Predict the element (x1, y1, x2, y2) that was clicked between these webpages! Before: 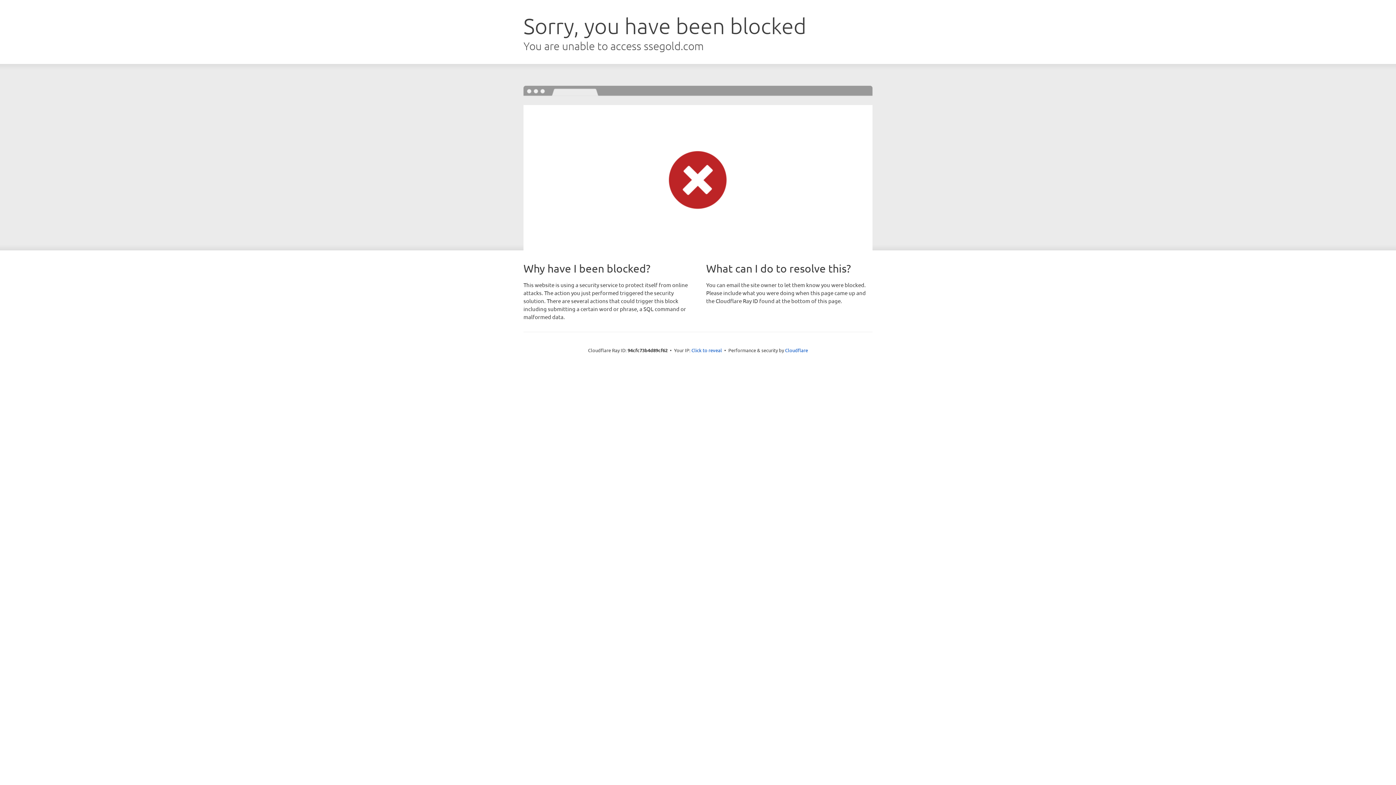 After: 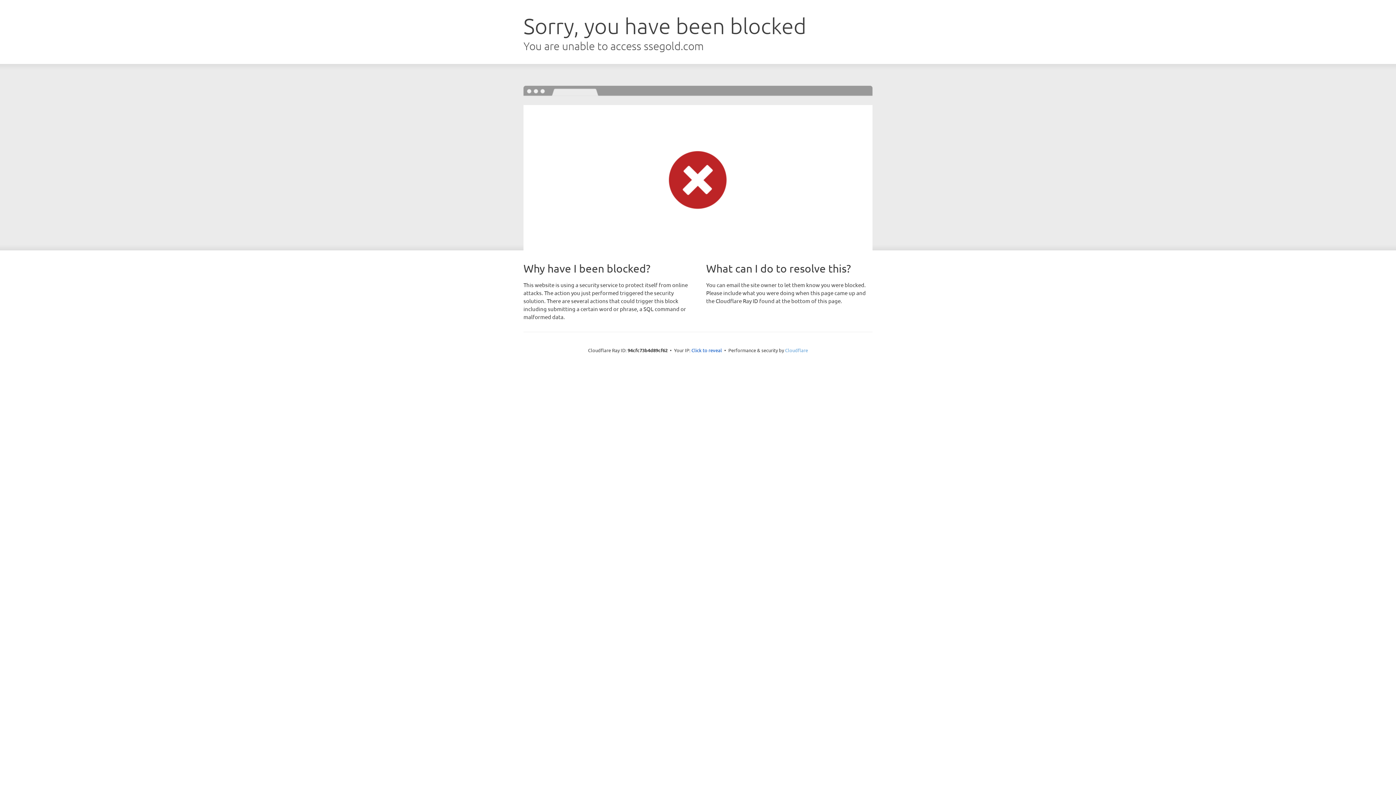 Action: label: Cloudflare bbox: (785, 347, 808, 353)